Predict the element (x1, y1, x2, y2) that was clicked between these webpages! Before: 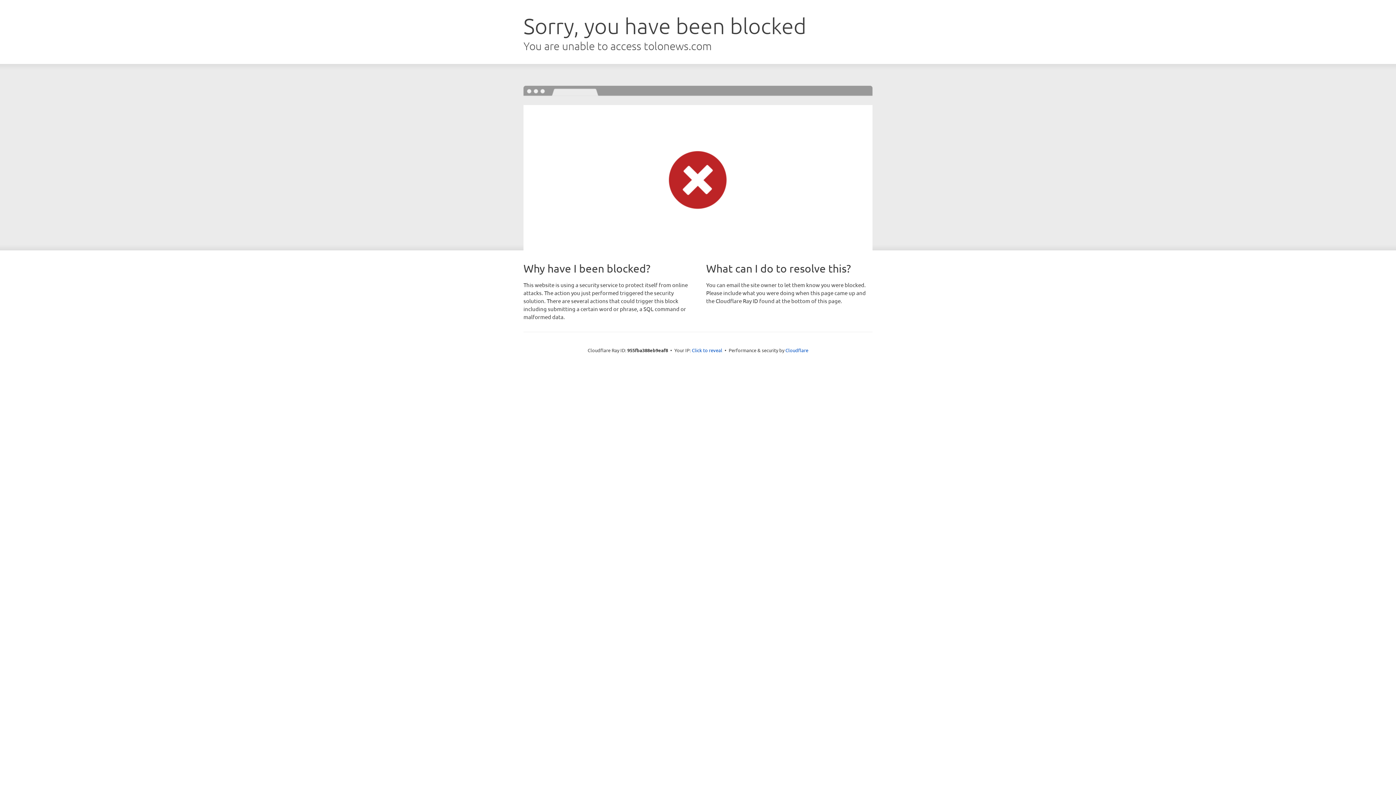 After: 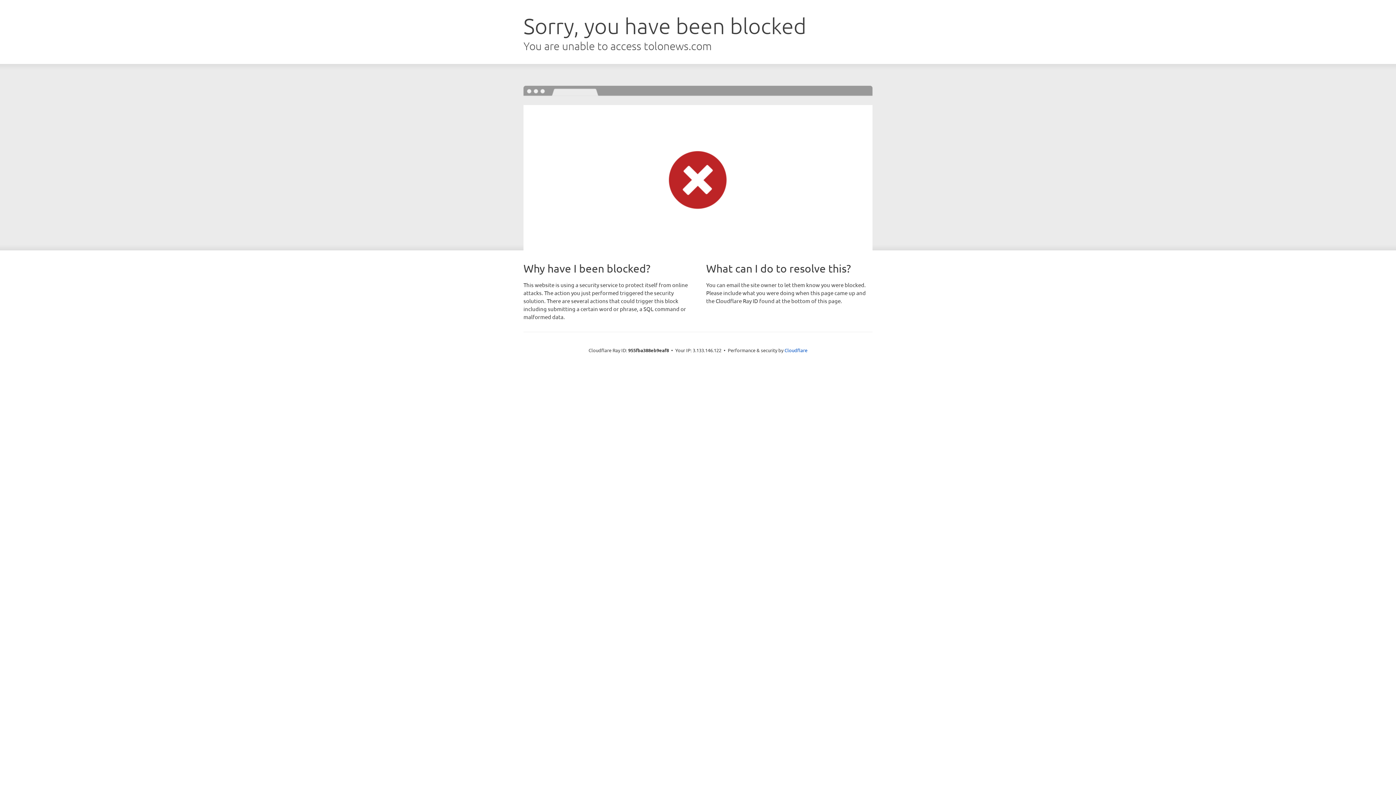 Action: bbox: (692, 346, 722, 353) label: Click to reveal